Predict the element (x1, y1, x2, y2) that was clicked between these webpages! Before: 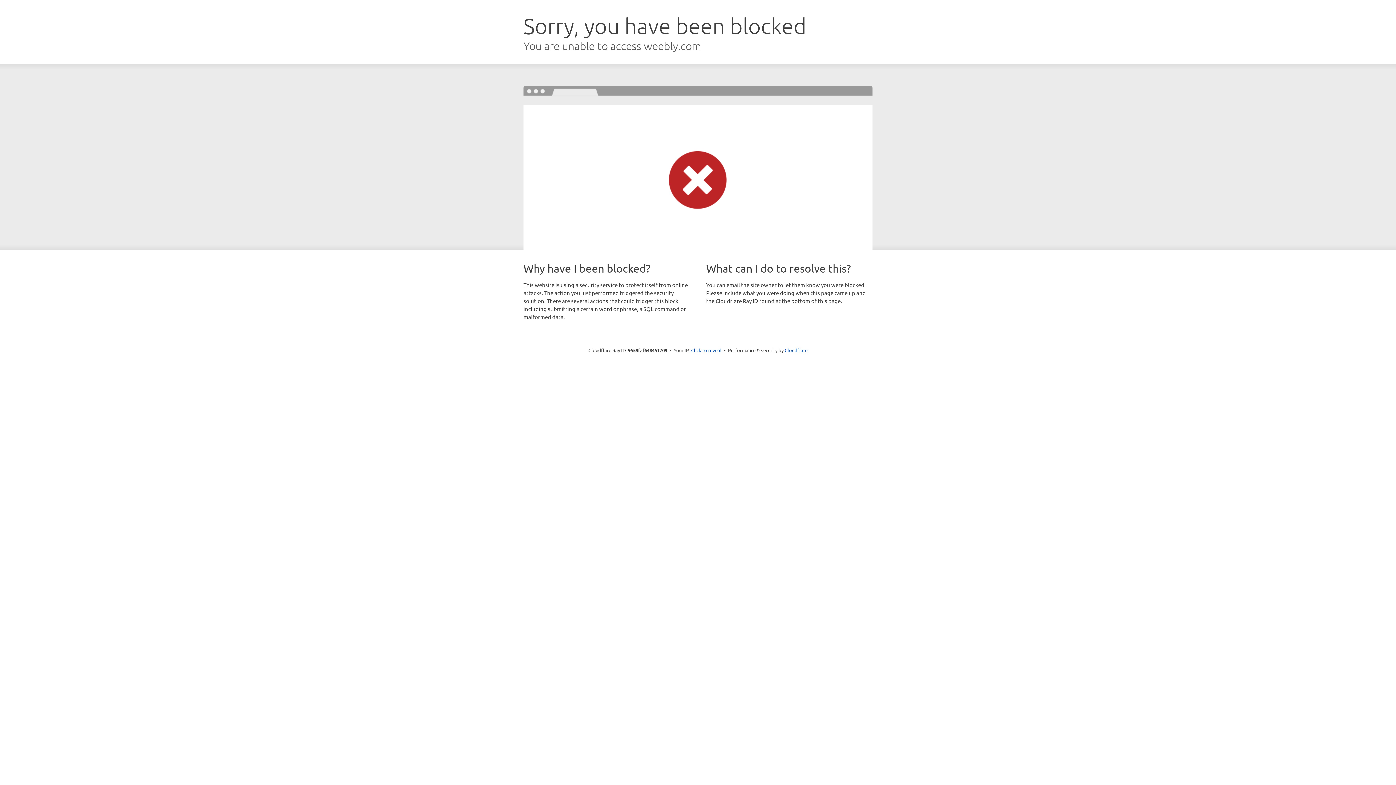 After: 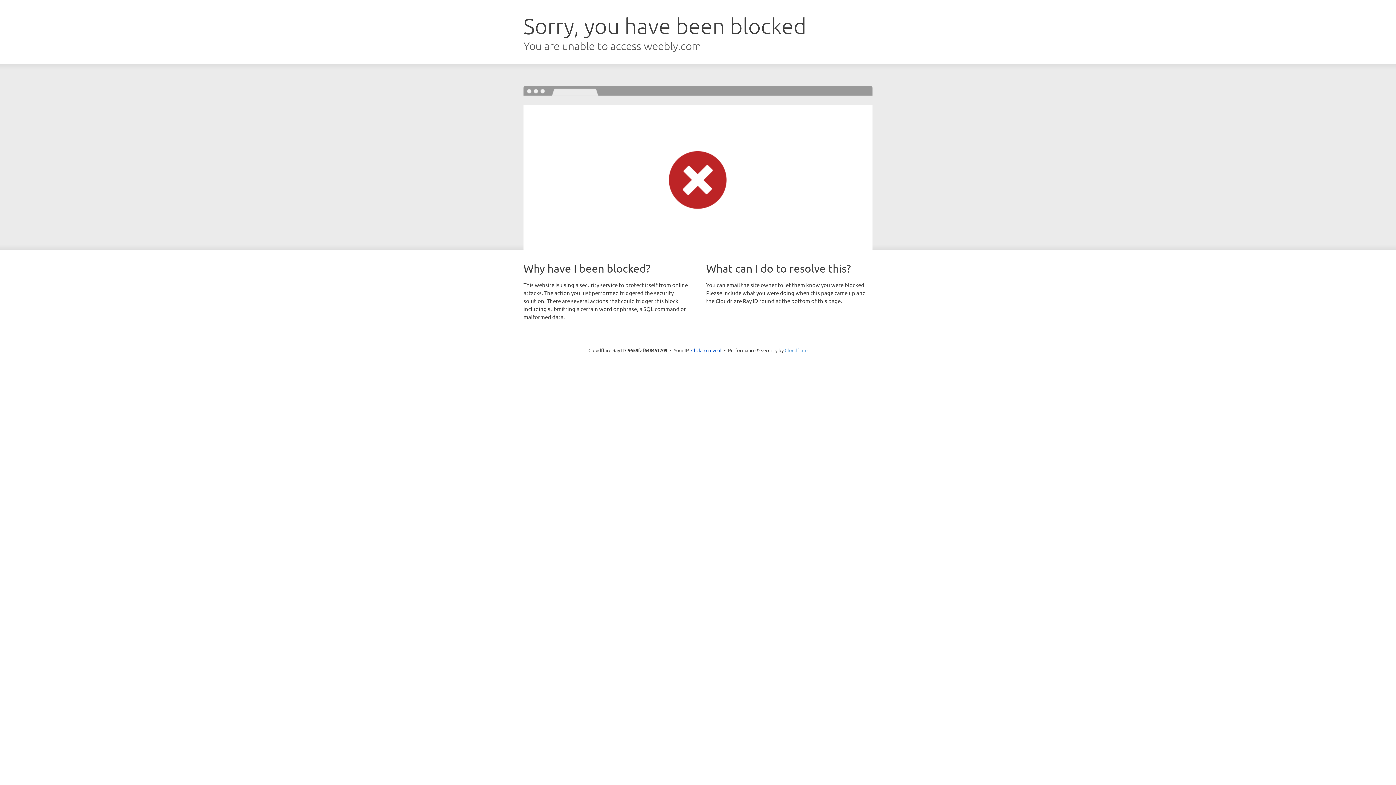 Action: label: Cloudflare bbox: (784, 347, 807, 353)